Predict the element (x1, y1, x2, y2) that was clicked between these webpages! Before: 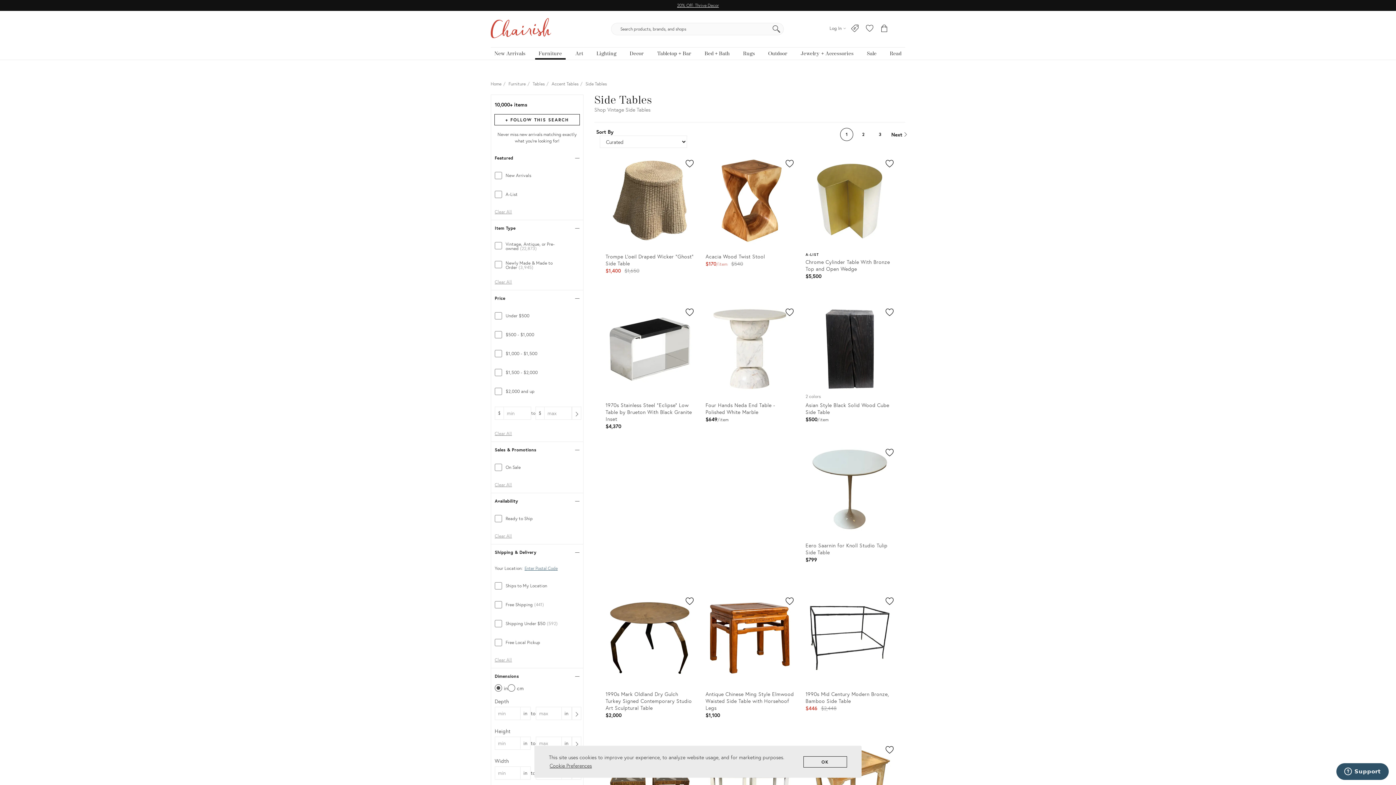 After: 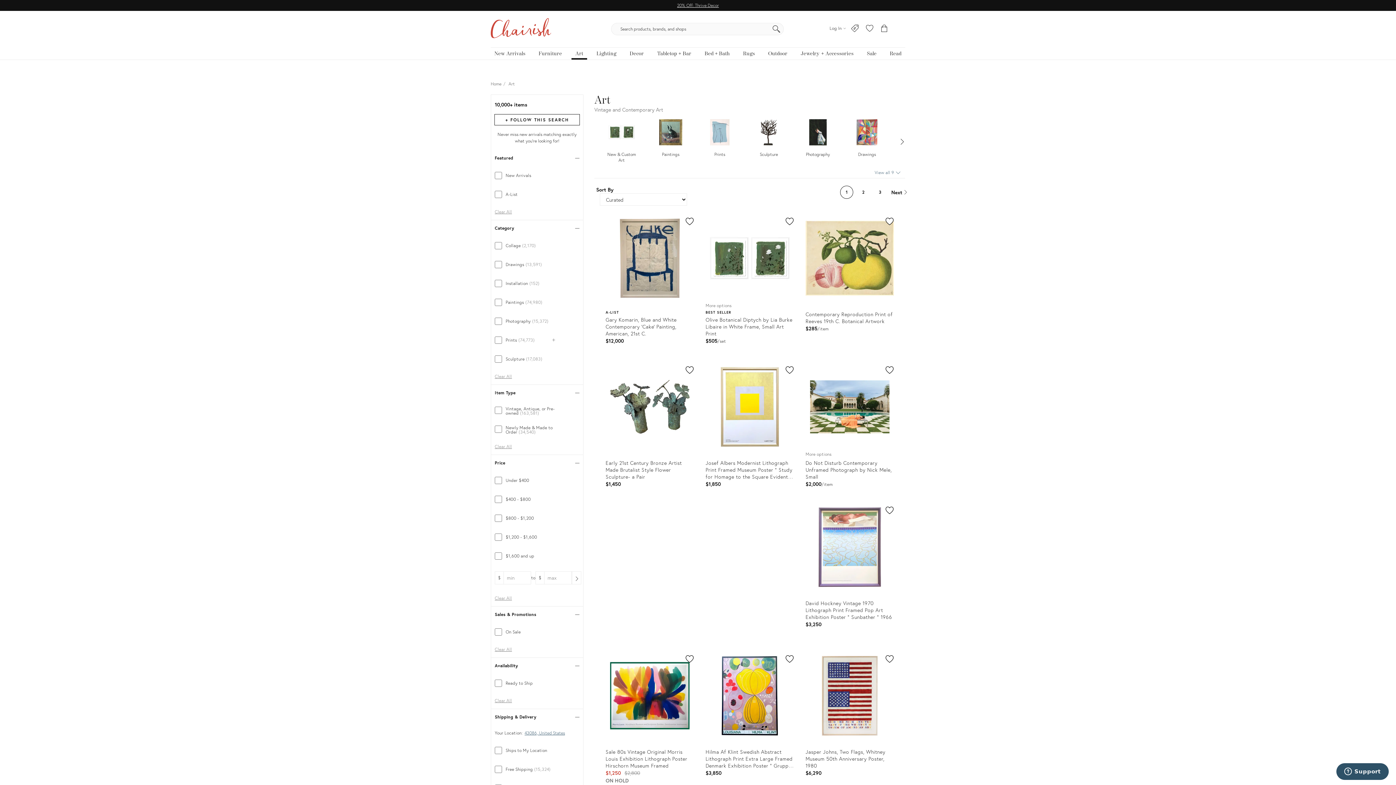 Action: bbox: (571, 47, 587, 59) label: Art